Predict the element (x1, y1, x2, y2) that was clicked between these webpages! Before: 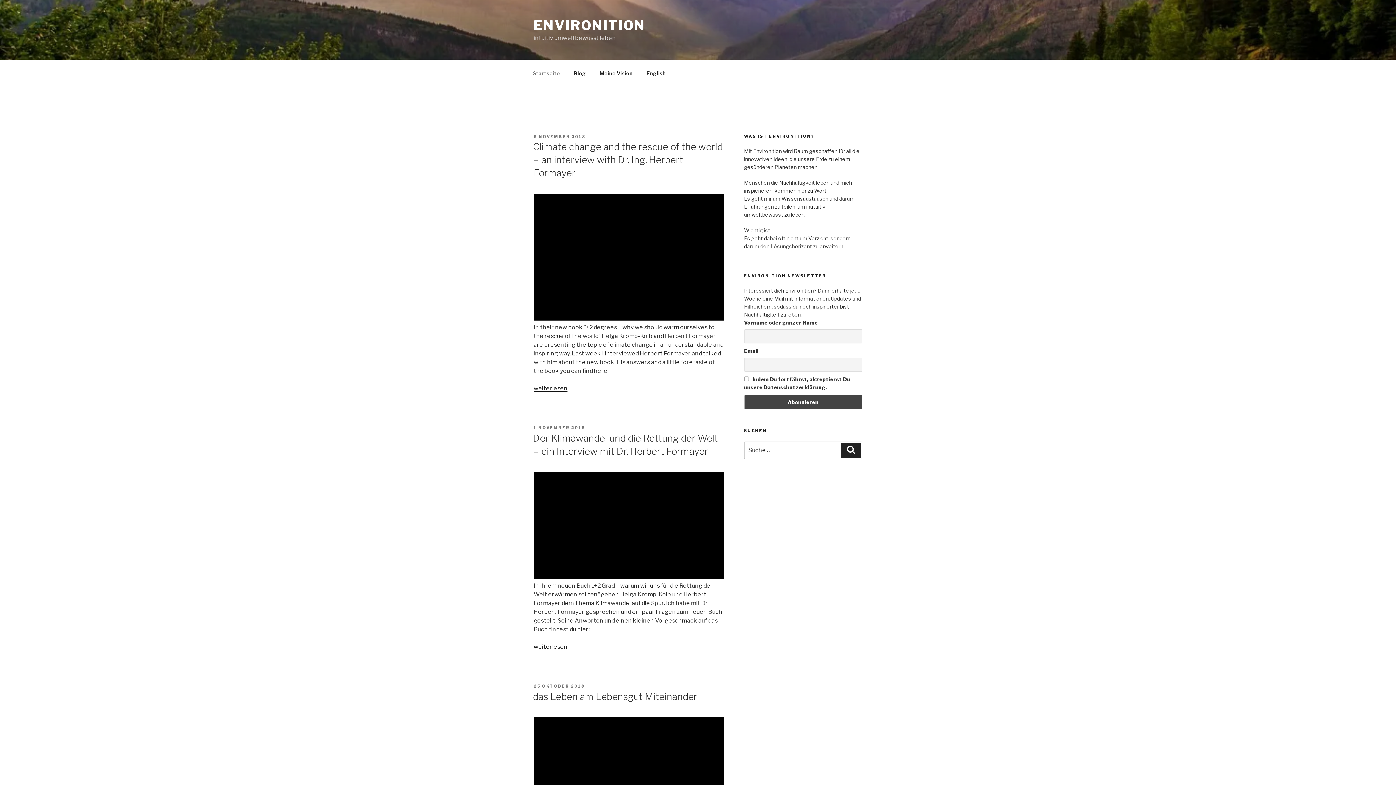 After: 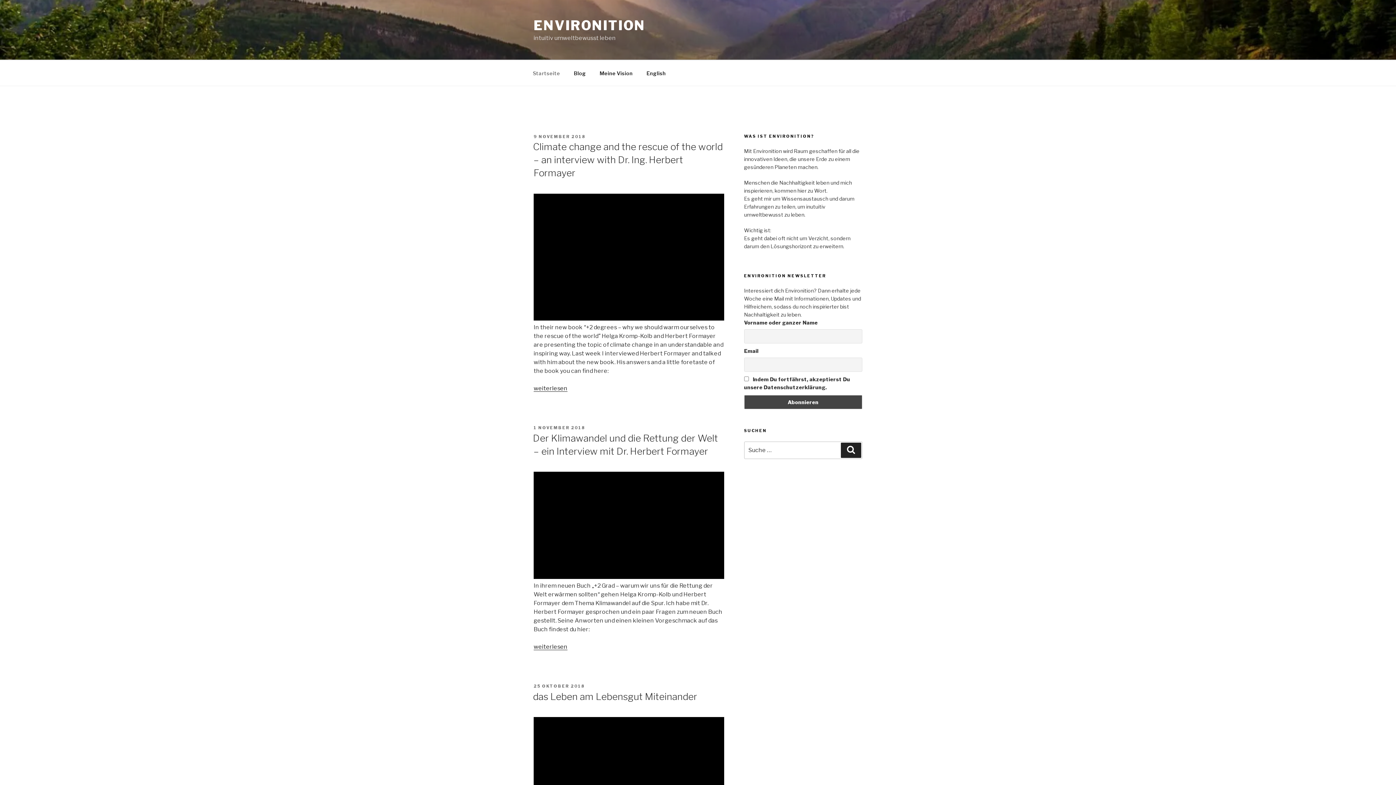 Action: label: 9 NOVEMBER 2018 bbox: (533, 134, 585, 139)